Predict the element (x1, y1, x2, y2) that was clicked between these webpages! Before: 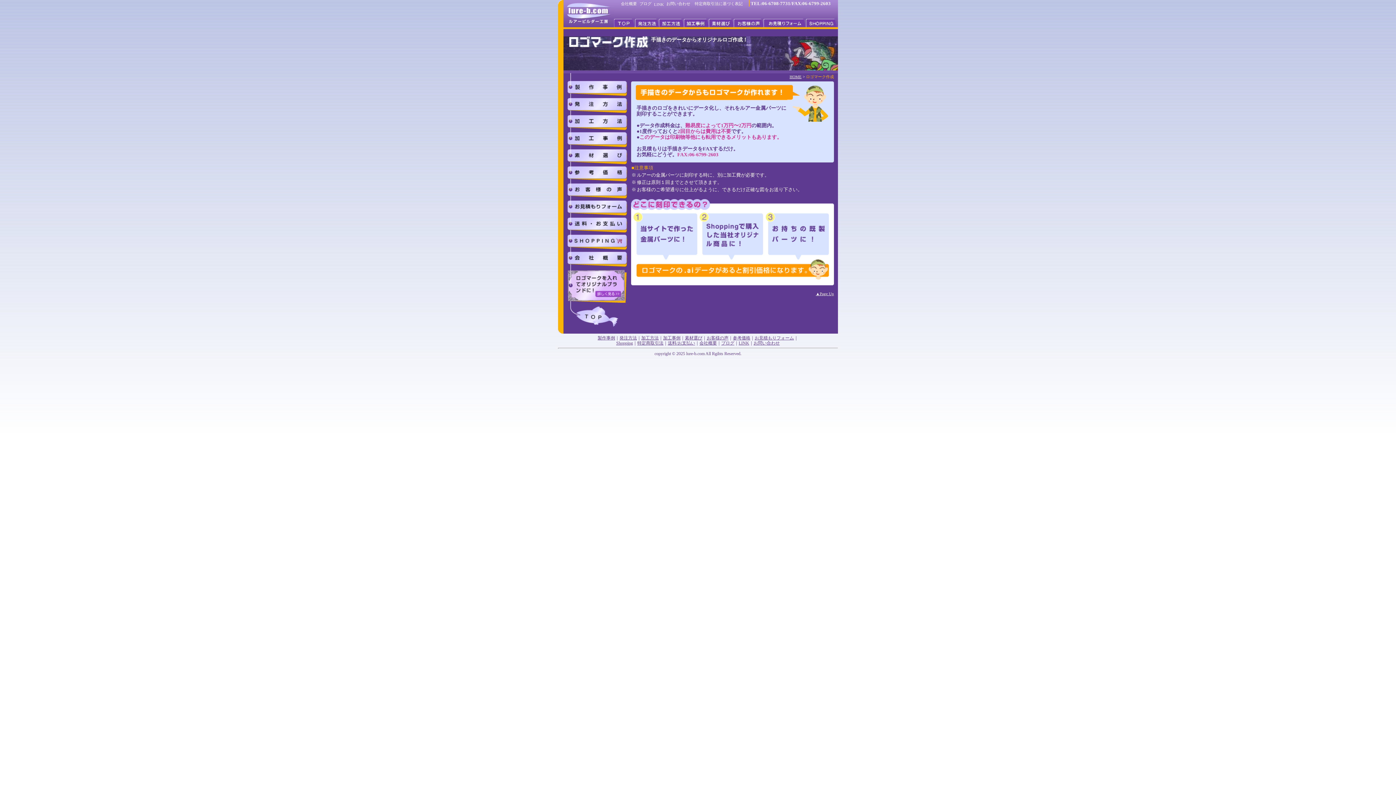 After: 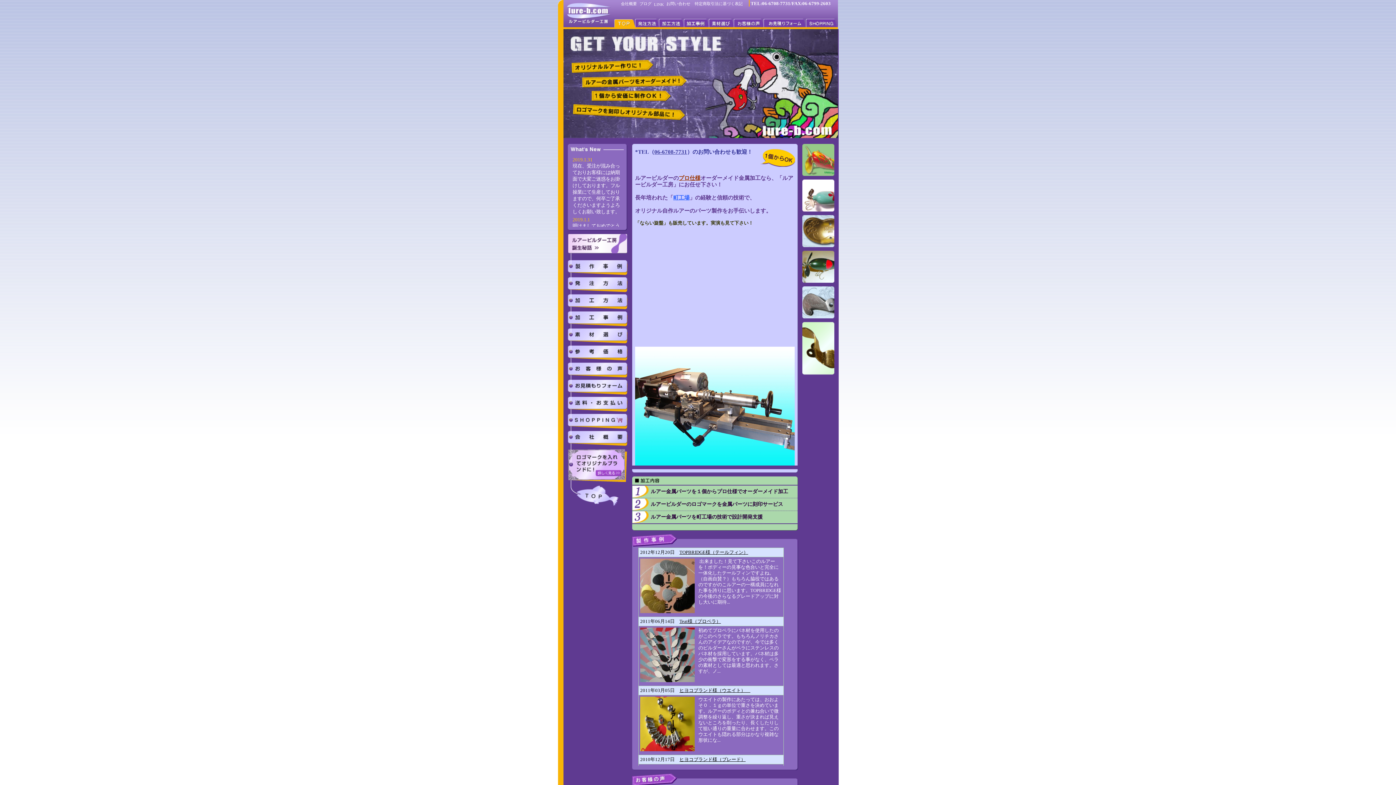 Action: bbox: (614, 23, 635, 28)